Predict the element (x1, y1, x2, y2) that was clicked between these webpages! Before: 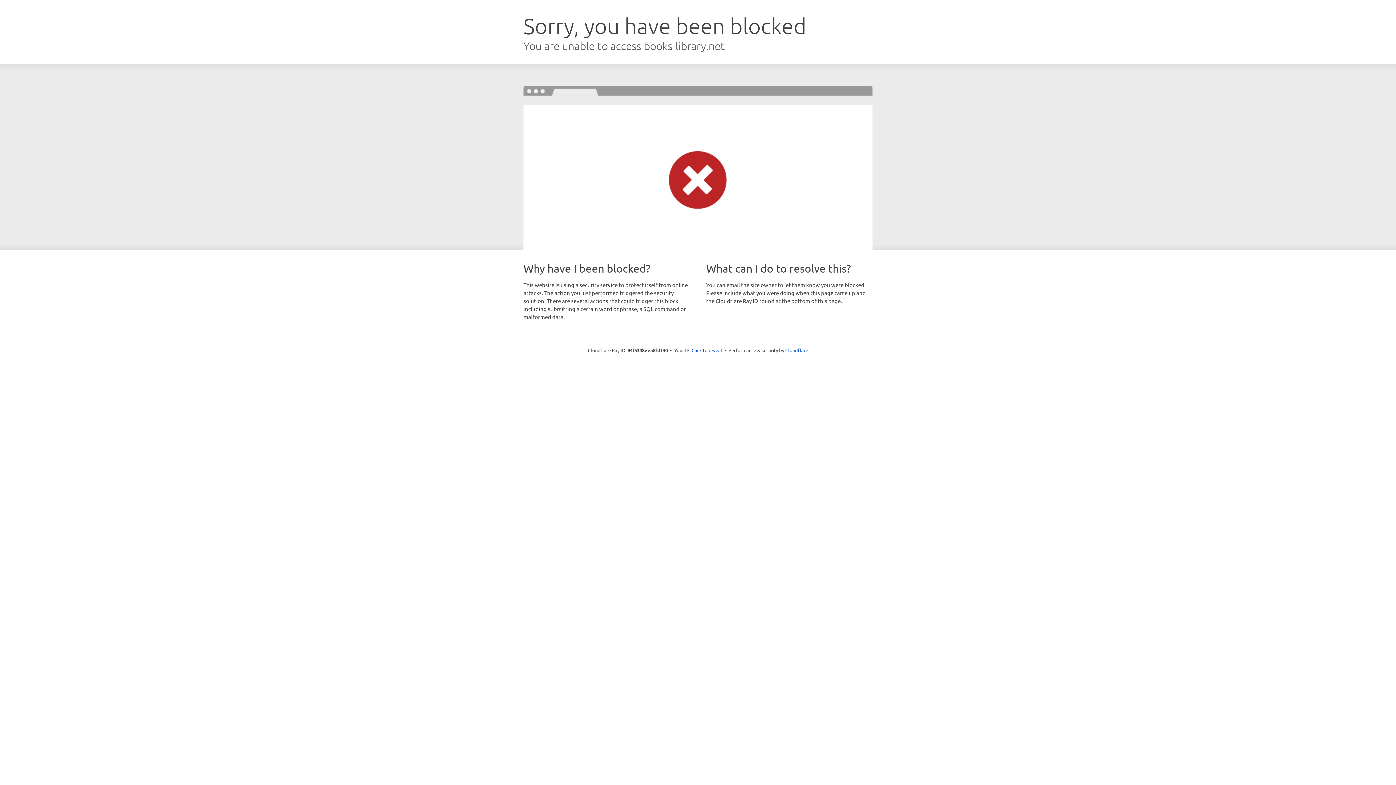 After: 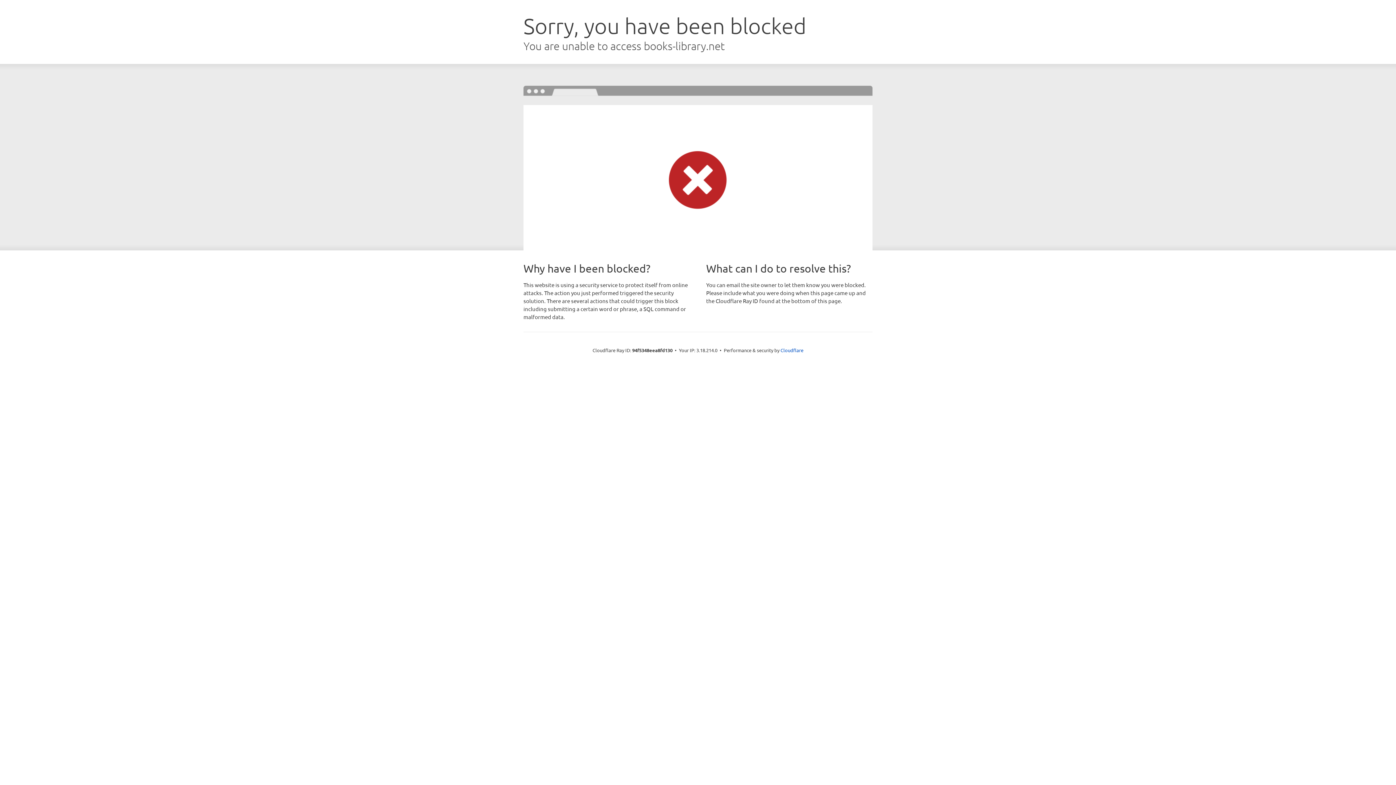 Action: bbox: (691, 346, 722, 353) label: Click to reveal